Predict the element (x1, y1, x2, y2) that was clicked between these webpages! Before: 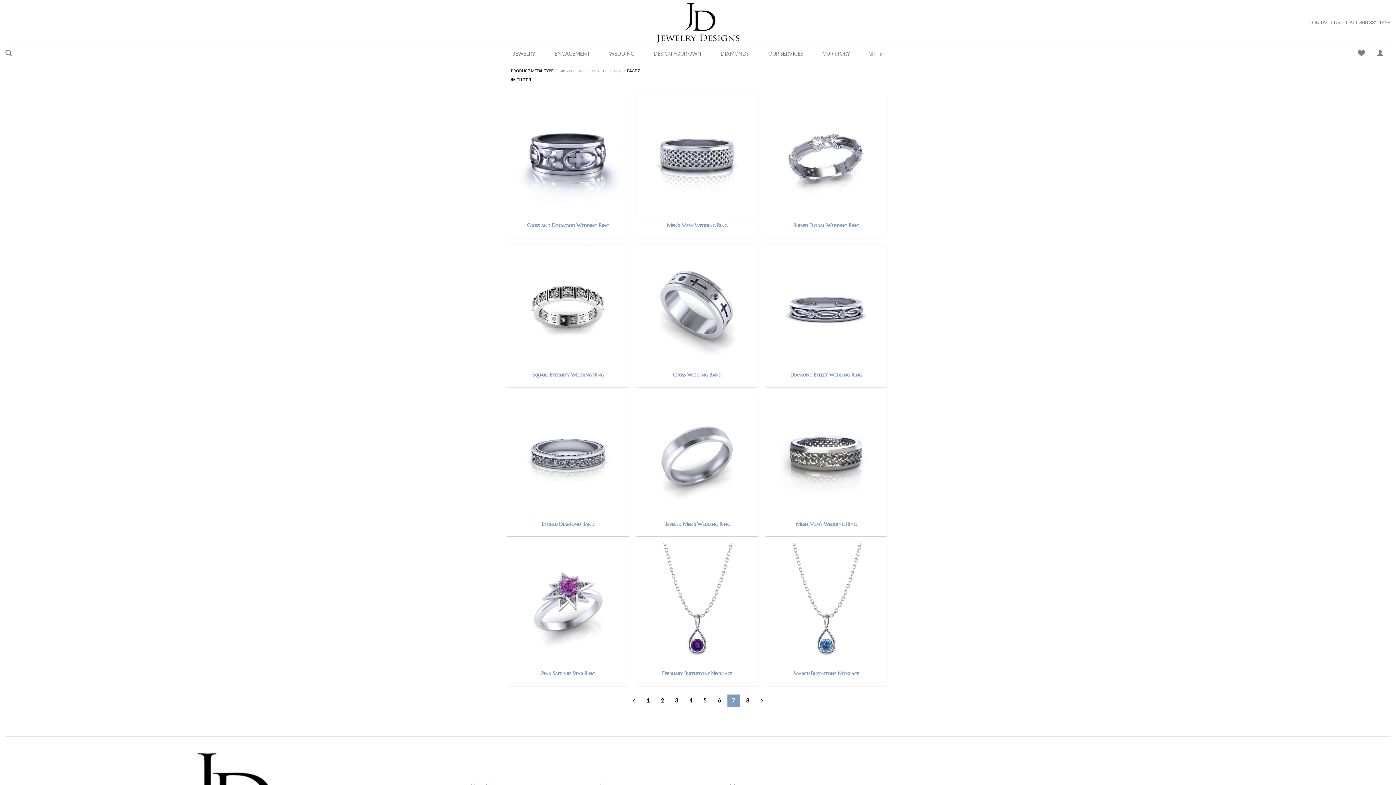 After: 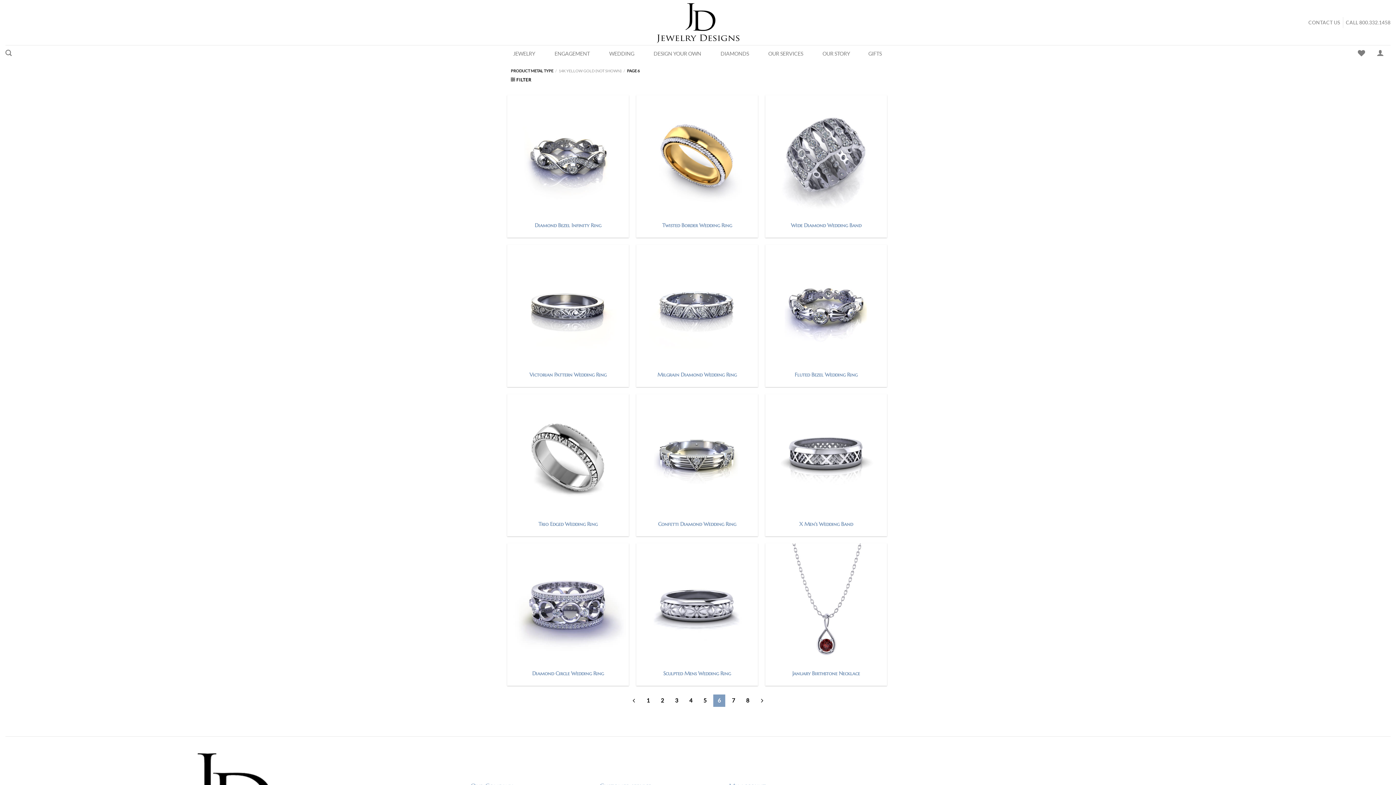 Action: bbox: (713, 695, 725, 707) label: 6